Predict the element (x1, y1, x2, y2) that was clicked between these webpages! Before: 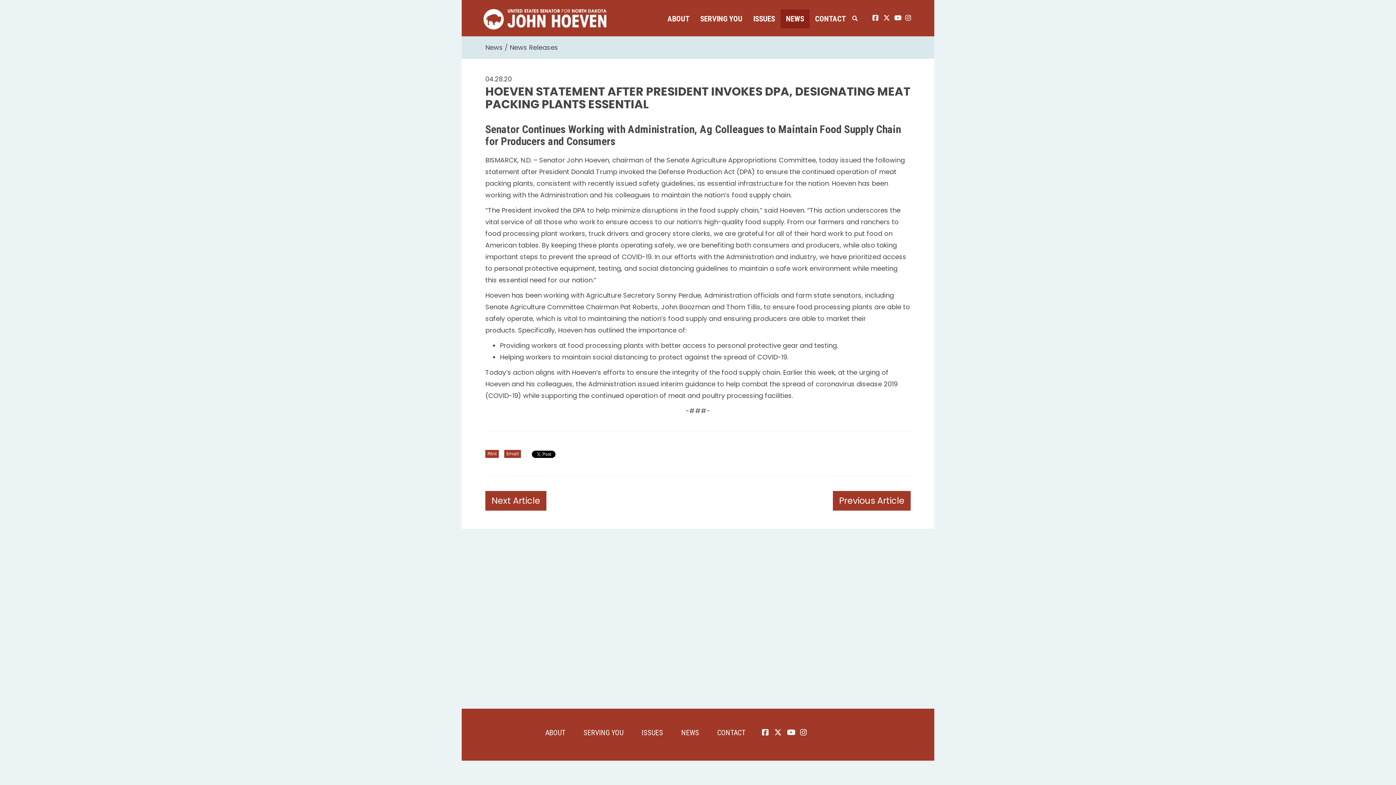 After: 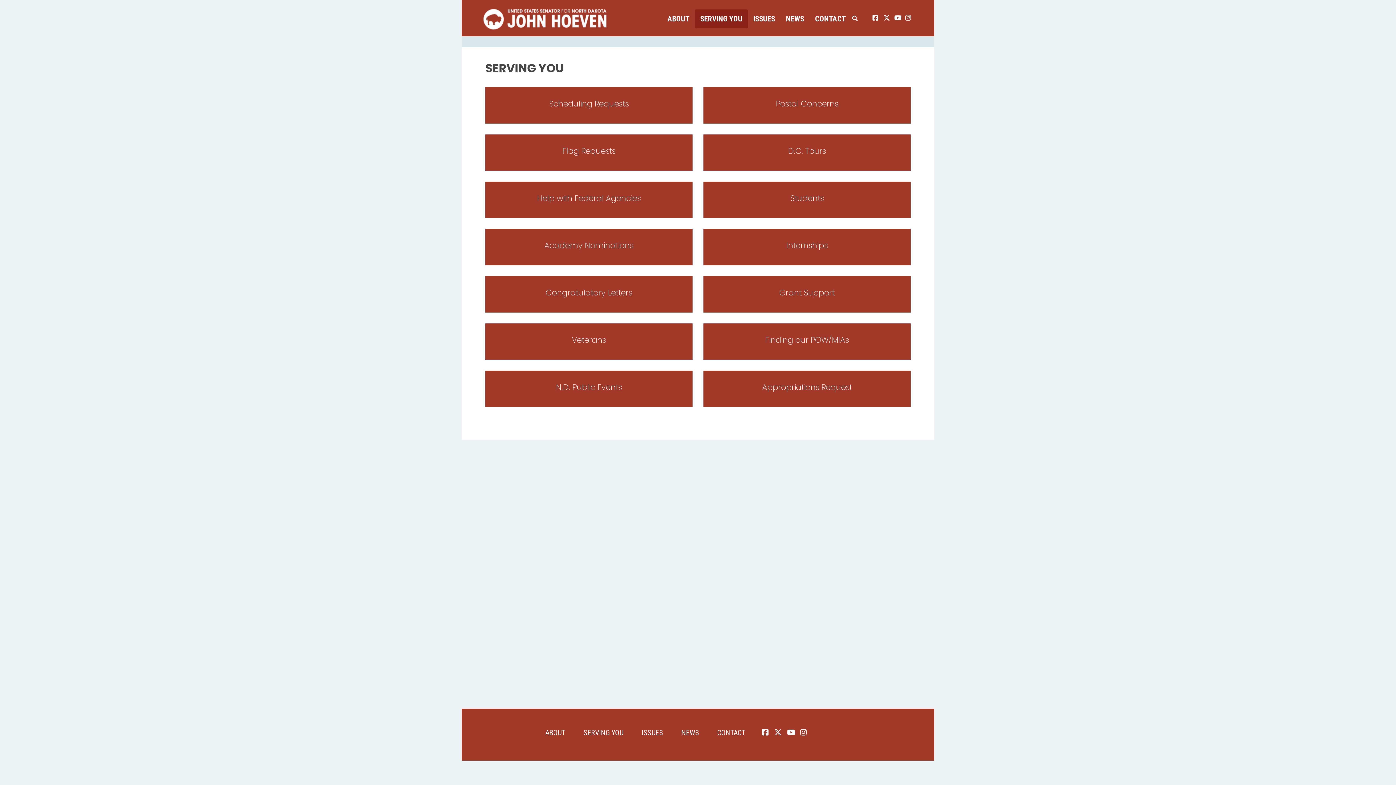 Action: bbox: (583, 728, 623, 737) label: SERVING YOU